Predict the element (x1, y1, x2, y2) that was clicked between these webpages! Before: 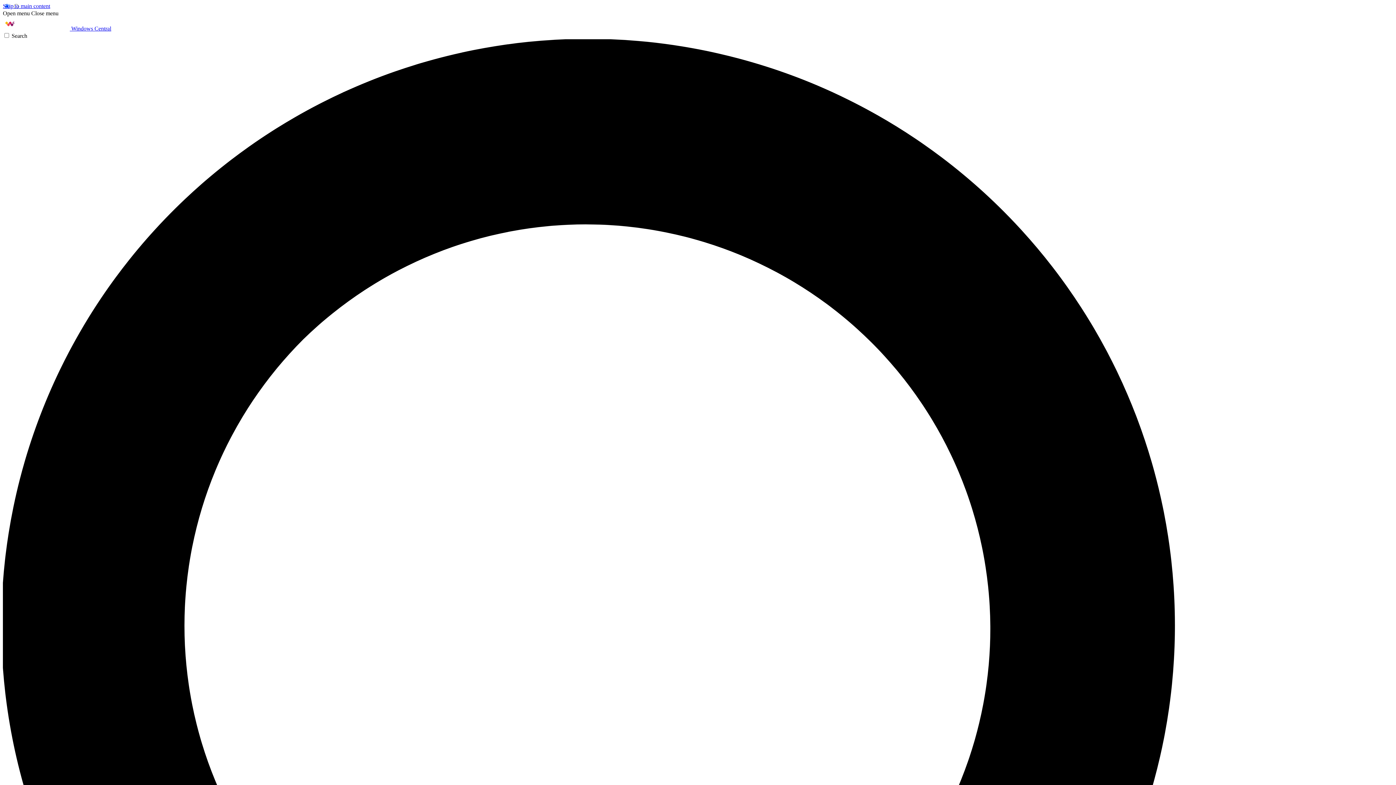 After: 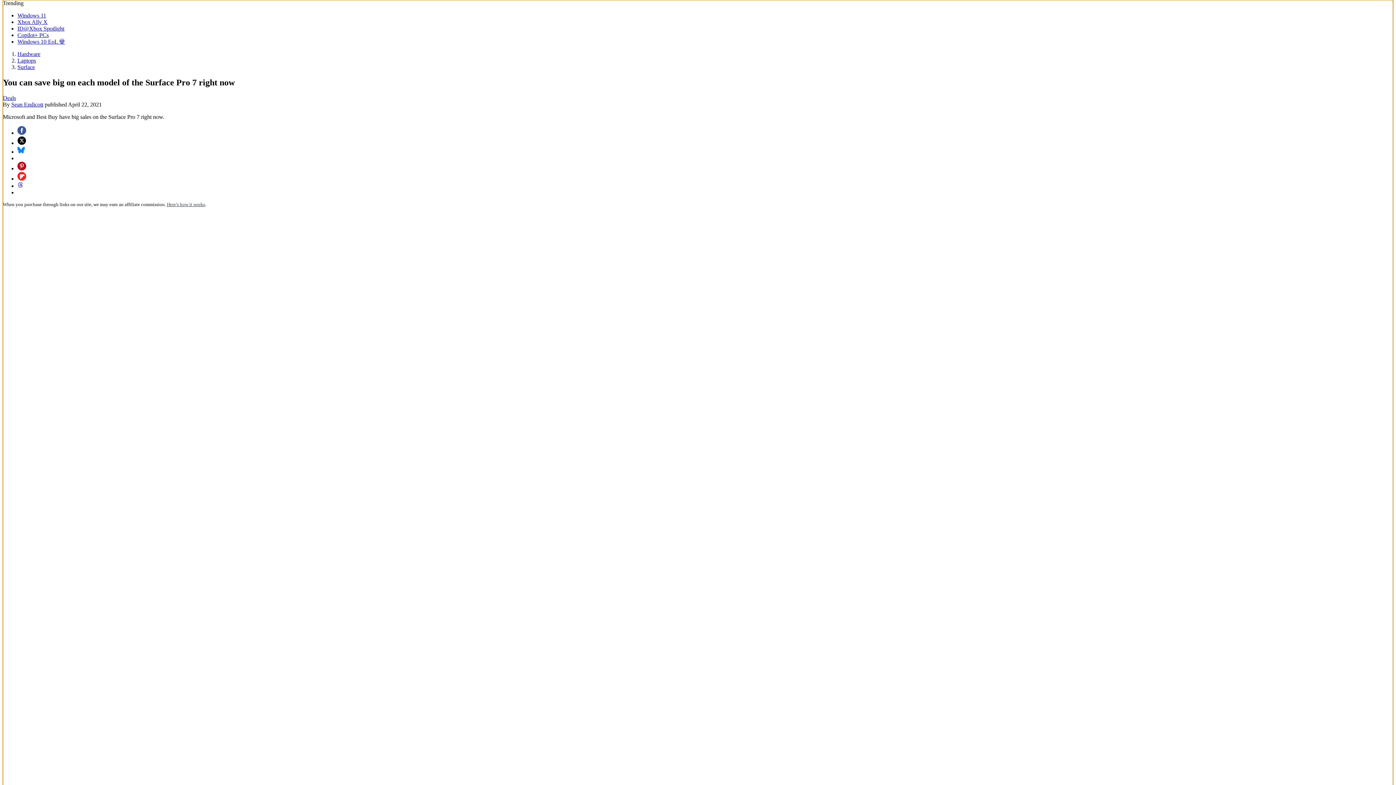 Action: bbox: (2, 2, 50, 9) label: Skip to main content